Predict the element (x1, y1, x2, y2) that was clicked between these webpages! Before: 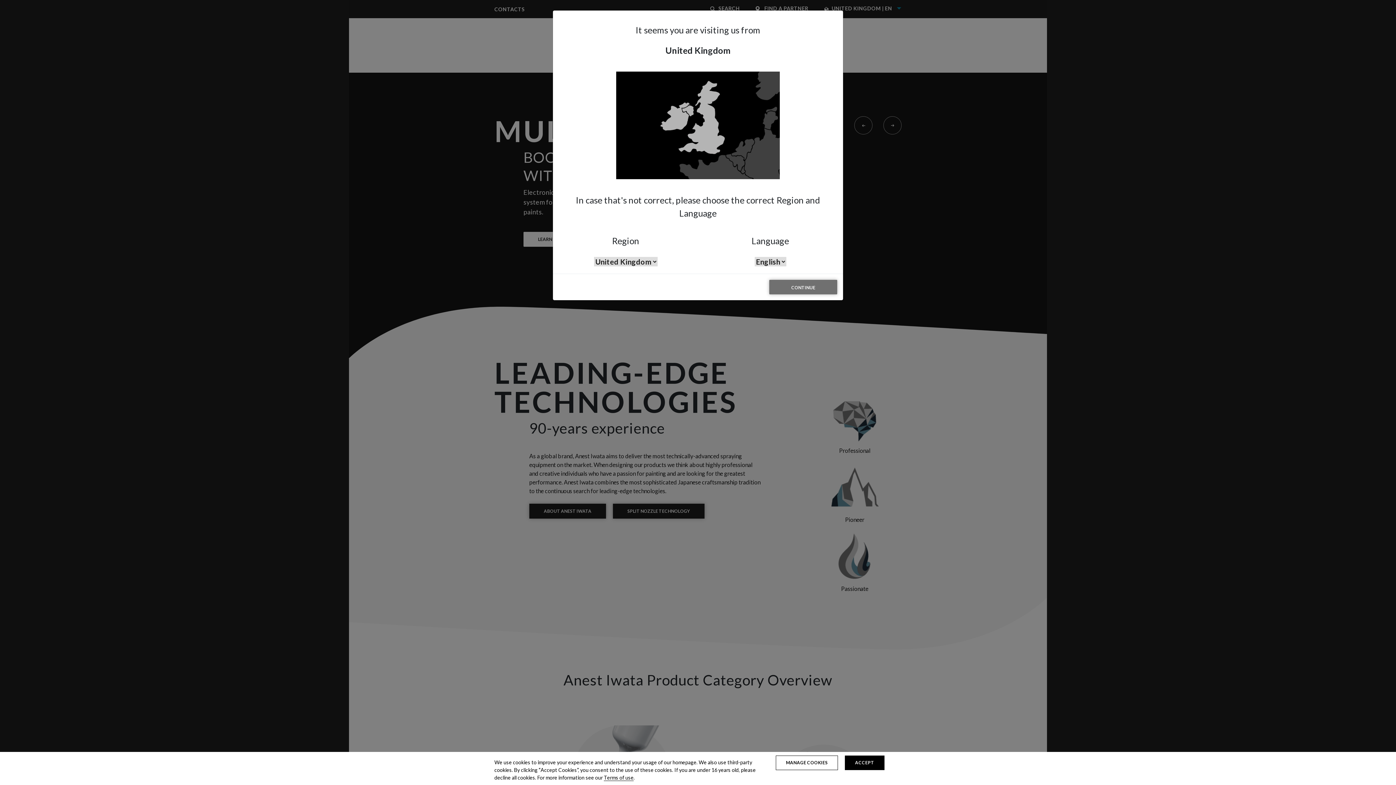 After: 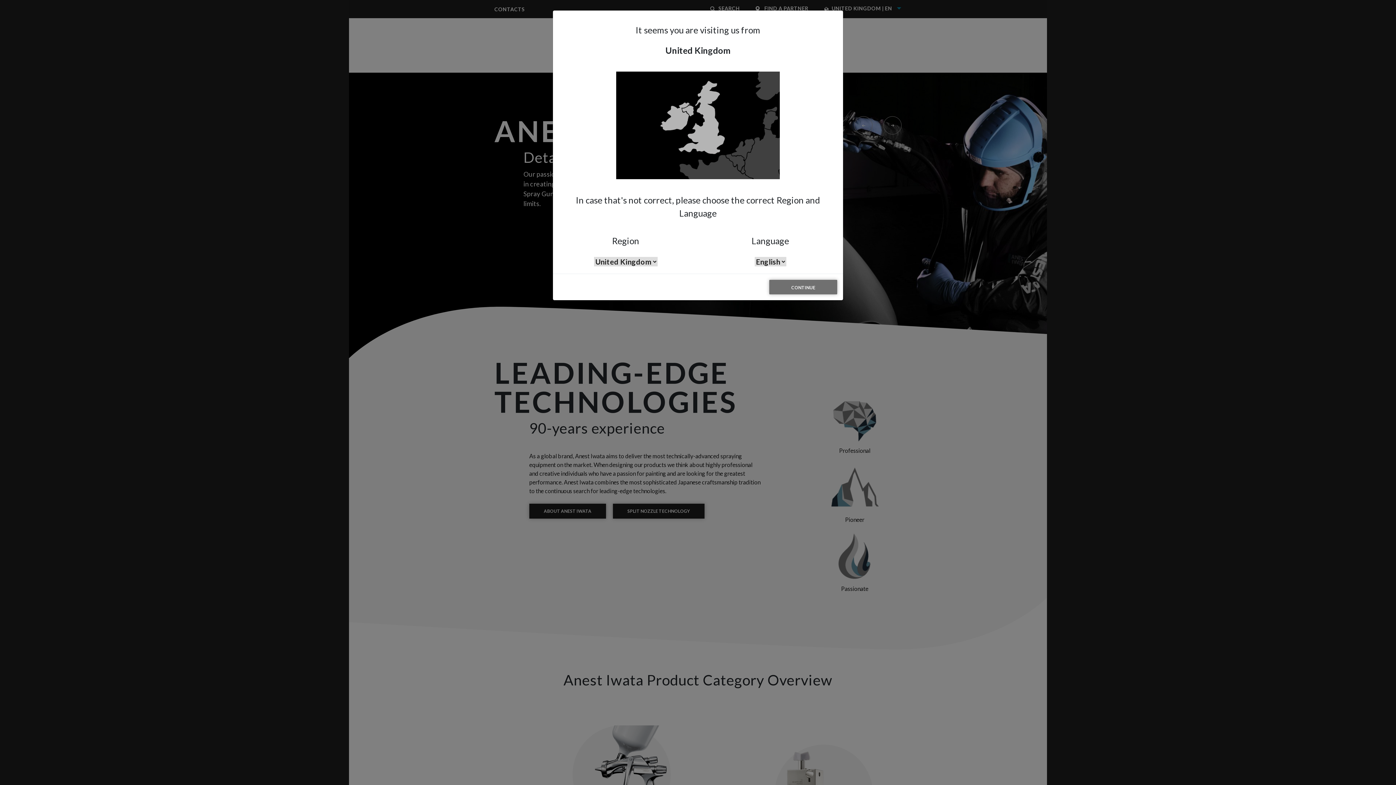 Action: bbox: (845, 756, 884, 770) label: ACCEPT